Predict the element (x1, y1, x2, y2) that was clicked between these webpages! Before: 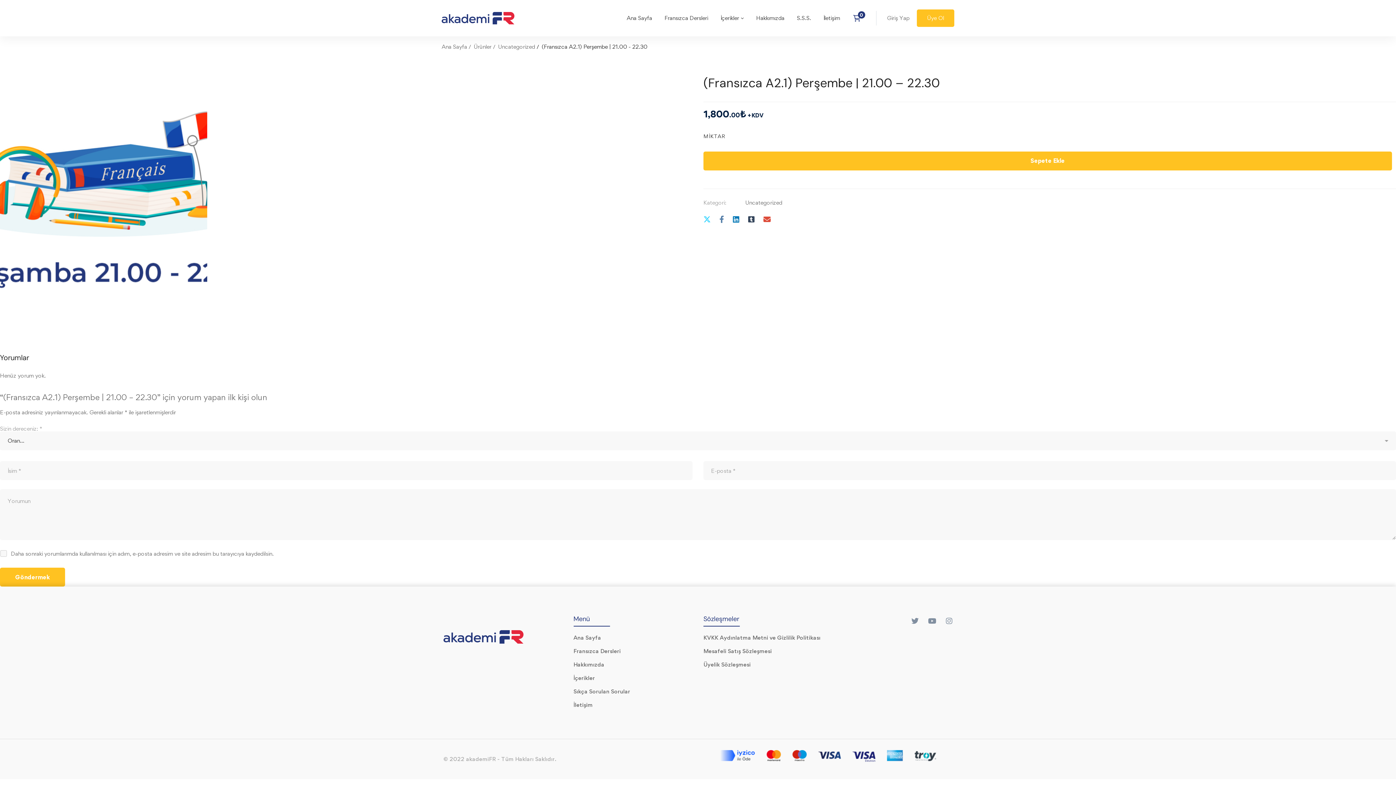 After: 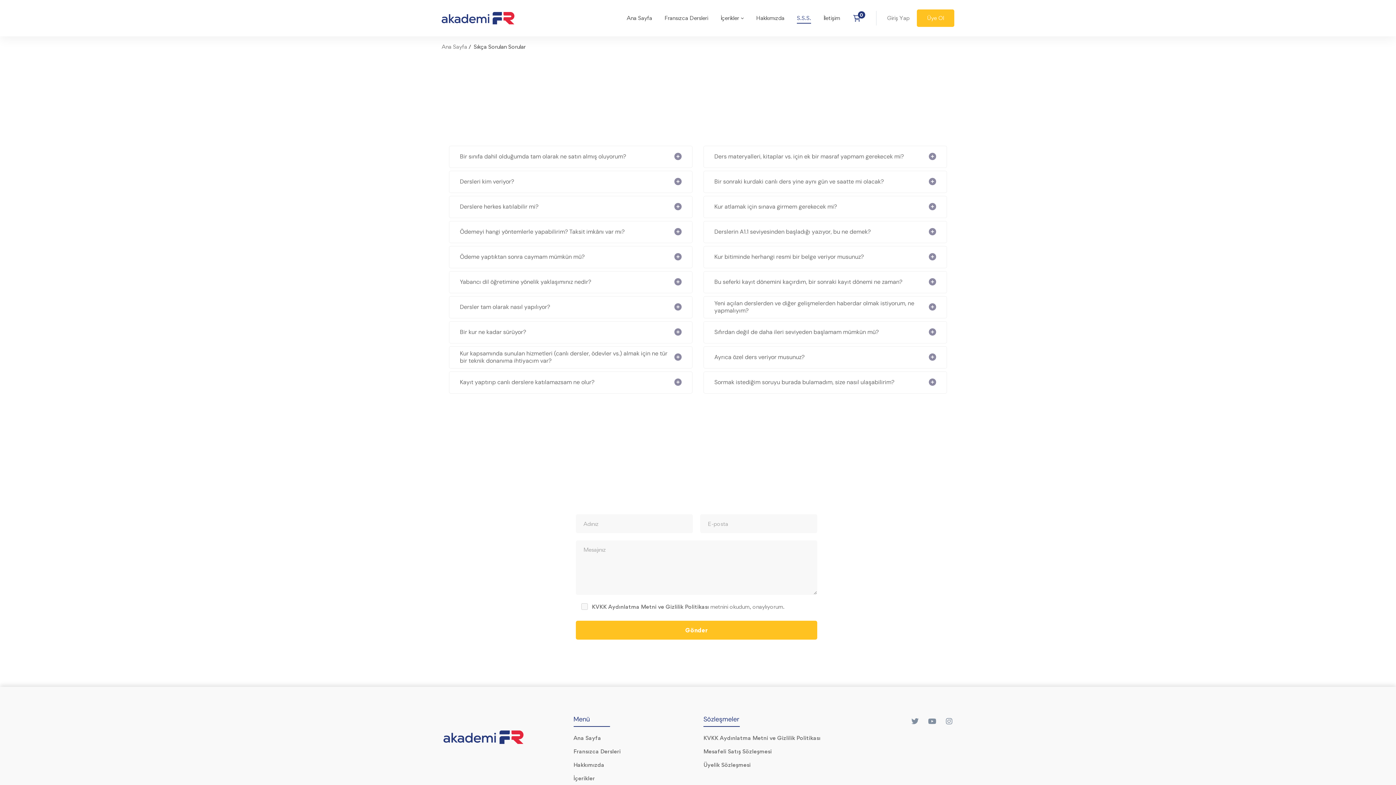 Action: bbox: (790, 3, 817, 32) label: S.S.S.